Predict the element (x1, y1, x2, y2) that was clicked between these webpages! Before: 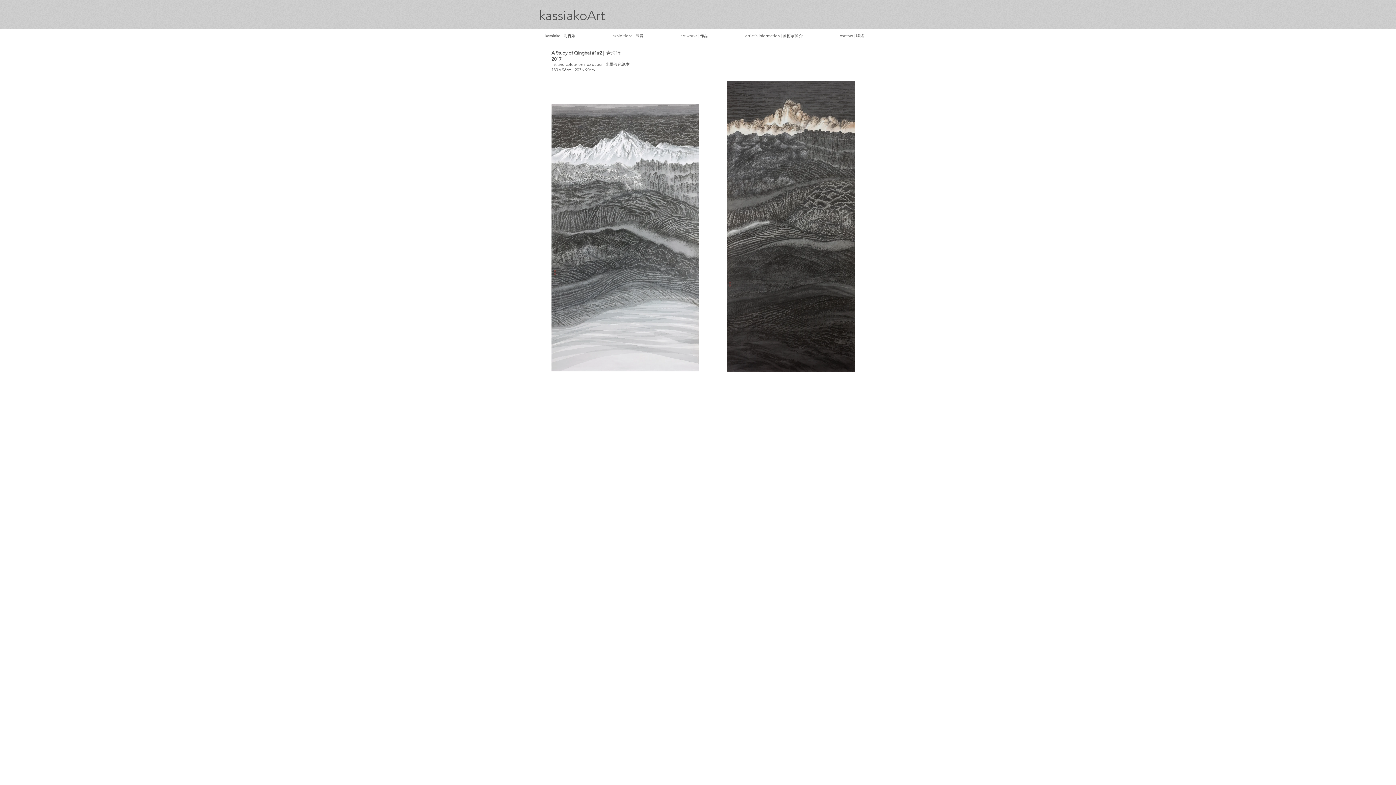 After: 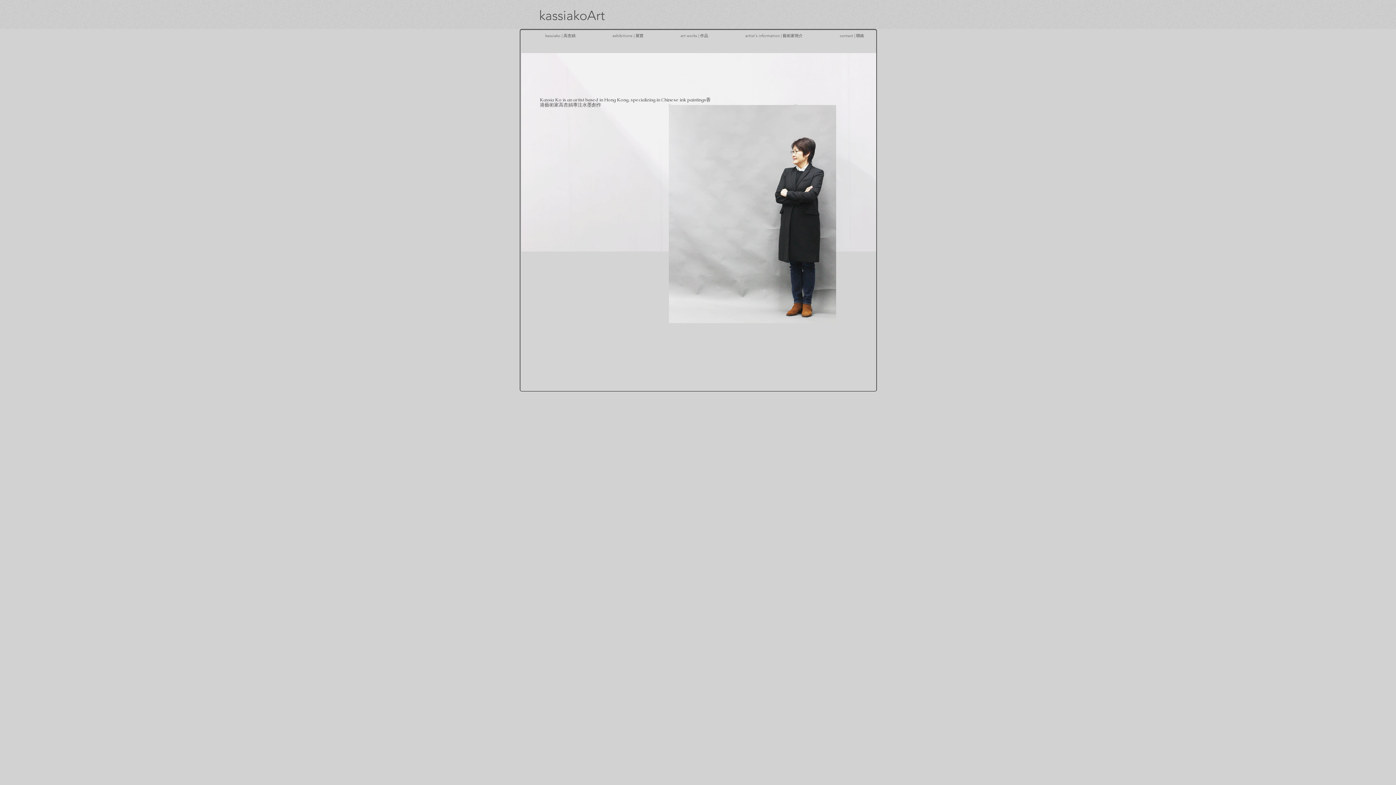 Action: label: kassiako | 高杏娟 bbox: (526, 29, 594, 42)